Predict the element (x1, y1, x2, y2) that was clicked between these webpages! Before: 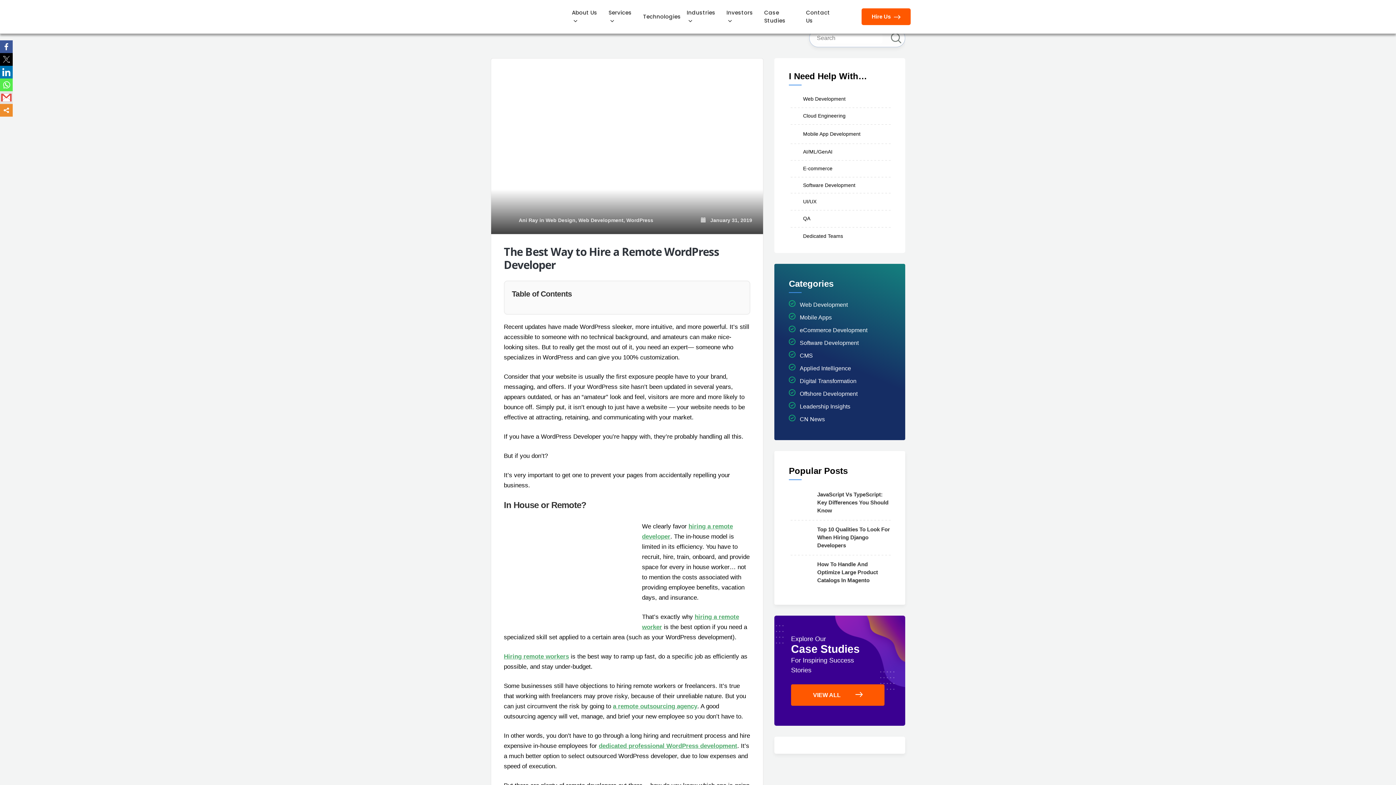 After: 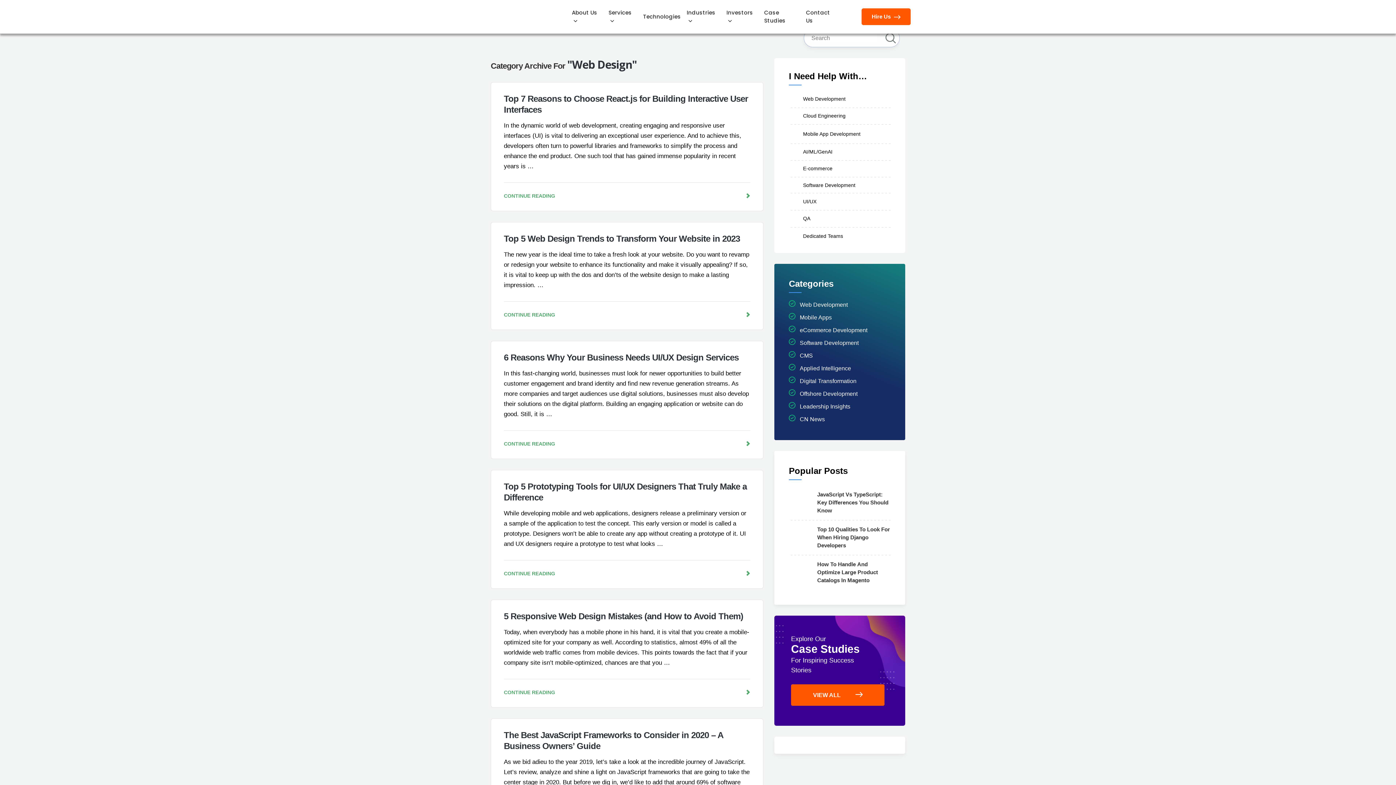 Action: label: Web Design bbox: (545, 217, 575, 223)